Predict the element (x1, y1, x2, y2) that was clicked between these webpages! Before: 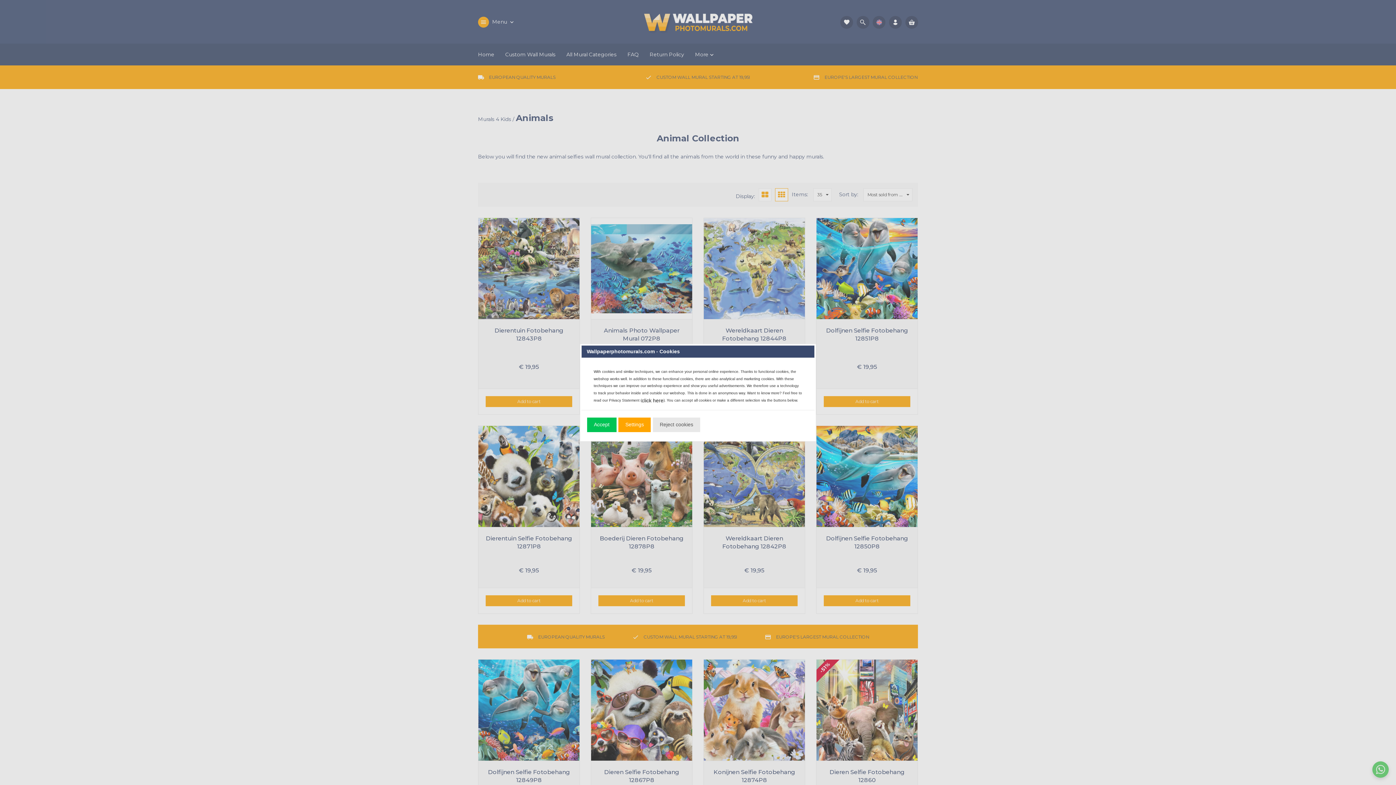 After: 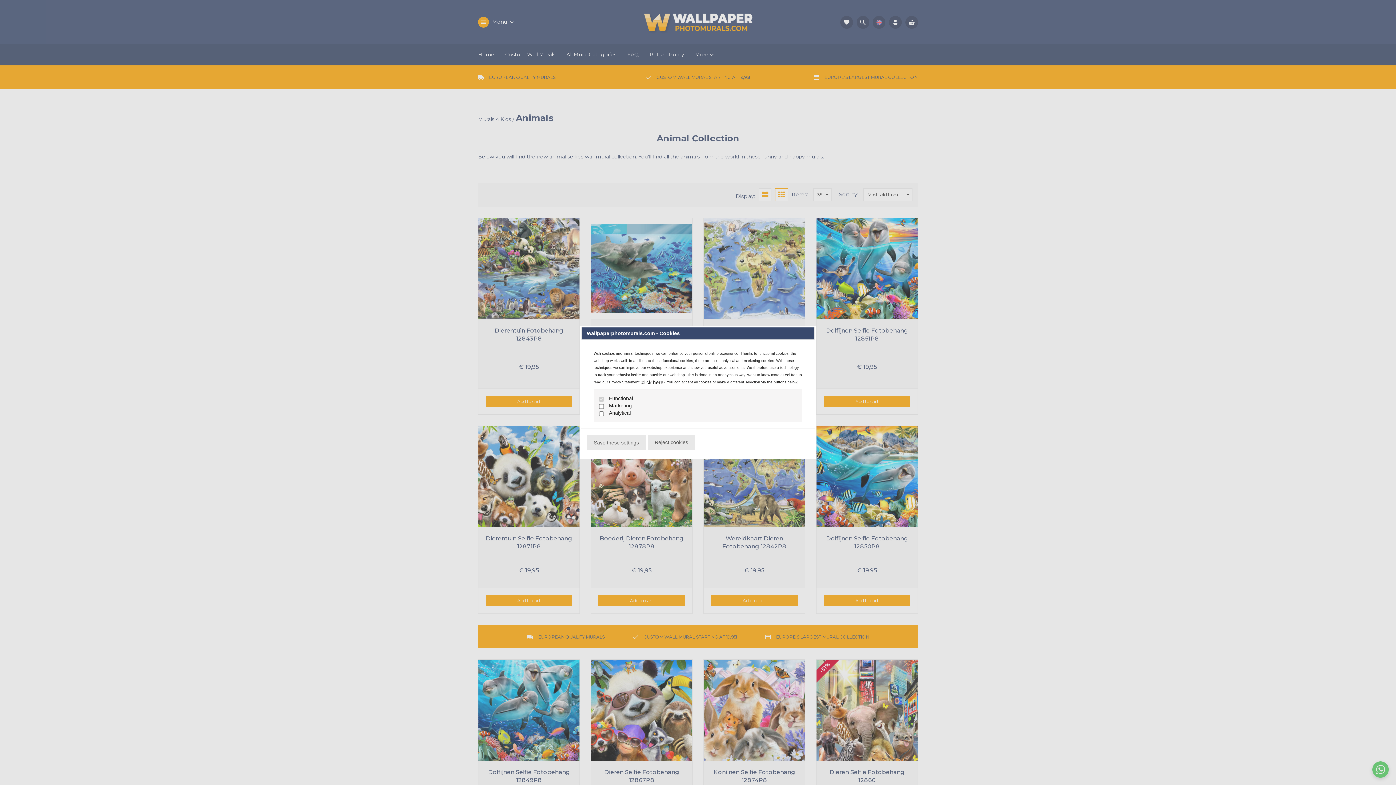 Action: label: Settings bbox: (618, 417, 651, 432)